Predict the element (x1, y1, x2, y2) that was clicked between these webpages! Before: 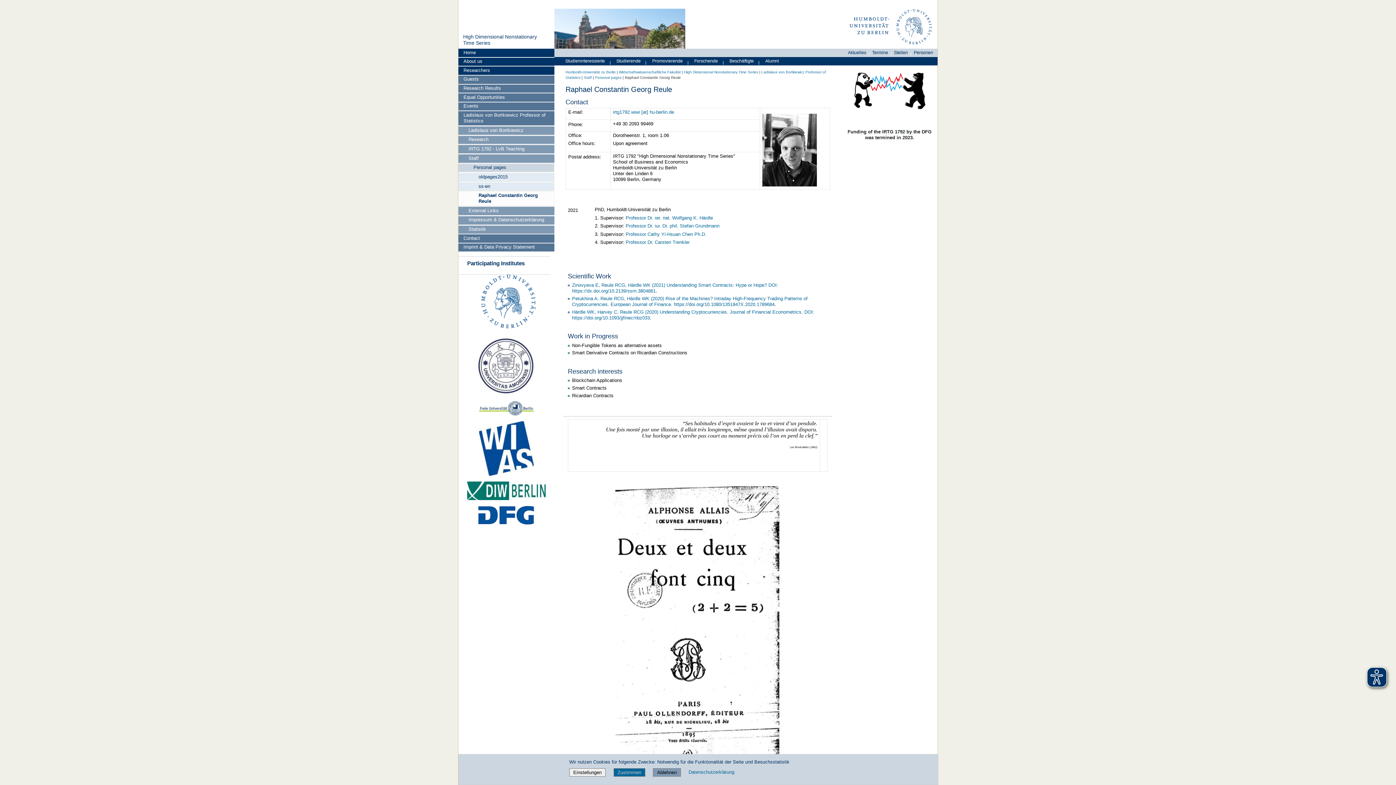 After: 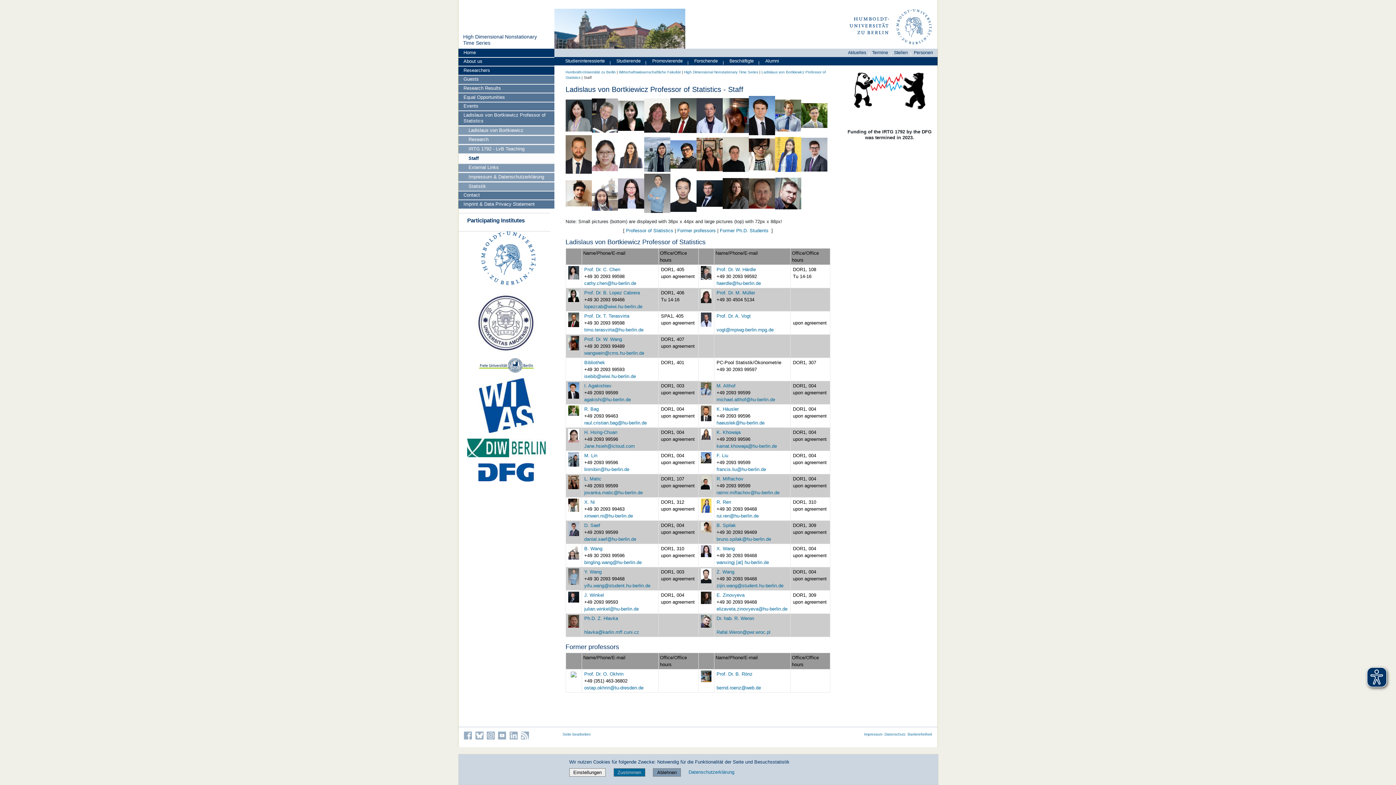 Action: label: Personal pages bbox: (595, 75, 621, 79)